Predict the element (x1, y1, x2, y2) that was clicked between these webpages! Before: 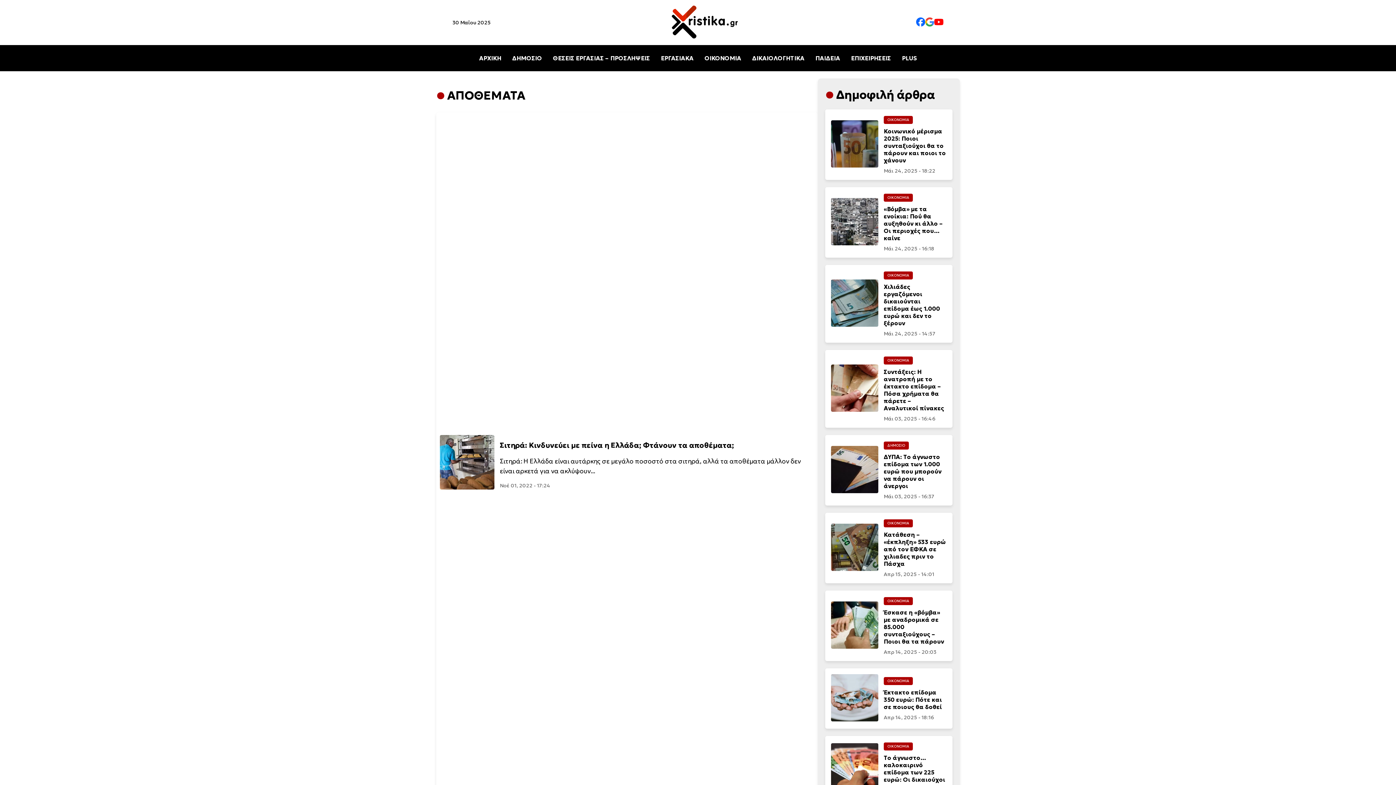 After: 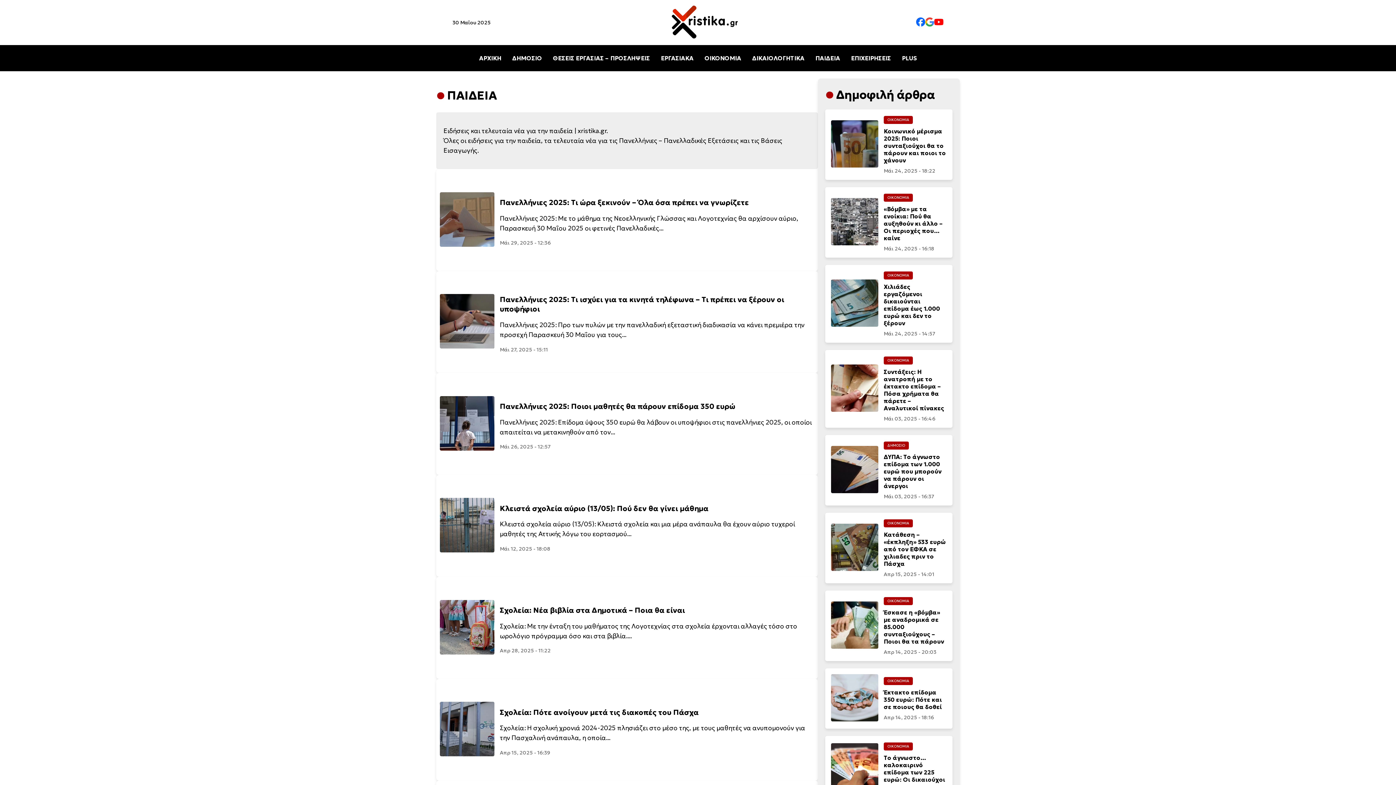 Action: bbox: (815, 54, 840, 61) label: ΠΑΙΔΕΙΑ